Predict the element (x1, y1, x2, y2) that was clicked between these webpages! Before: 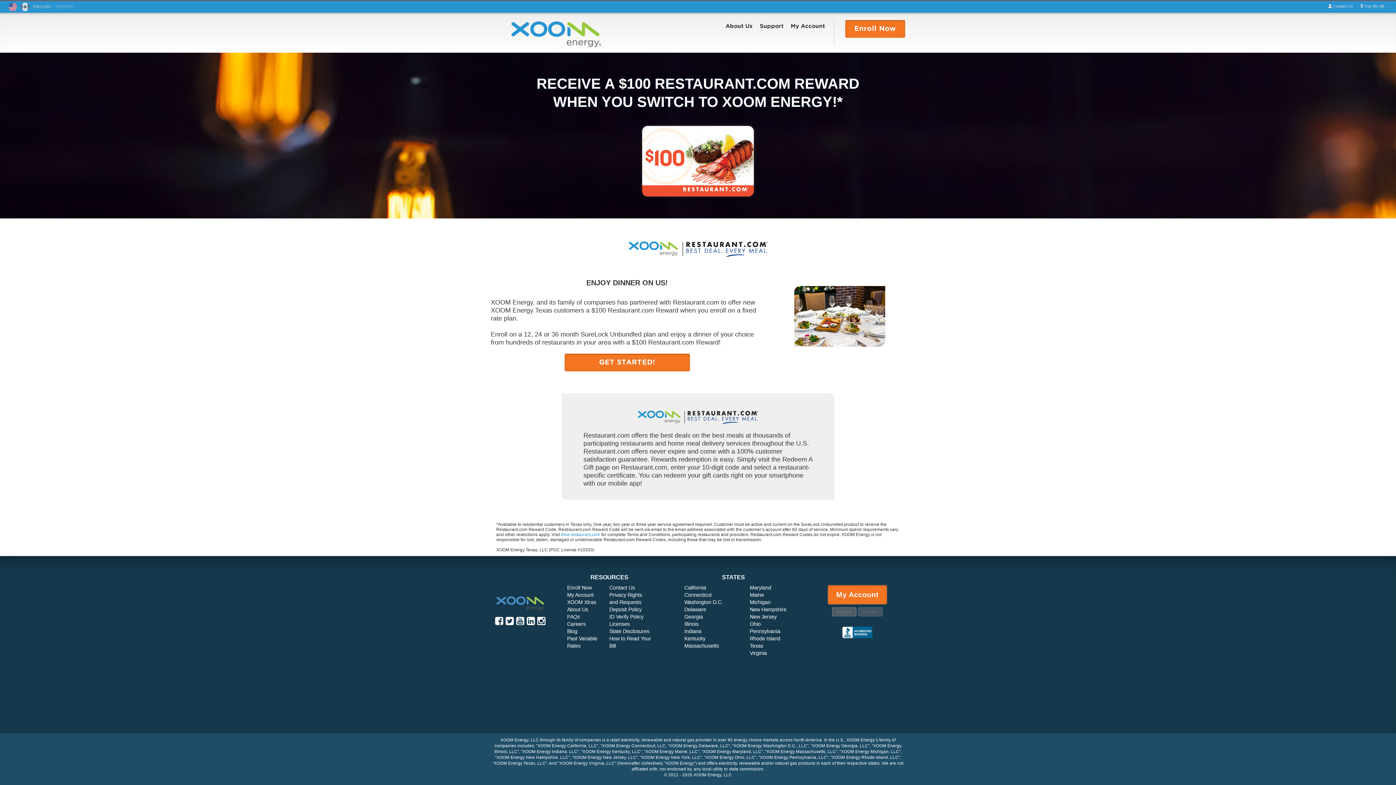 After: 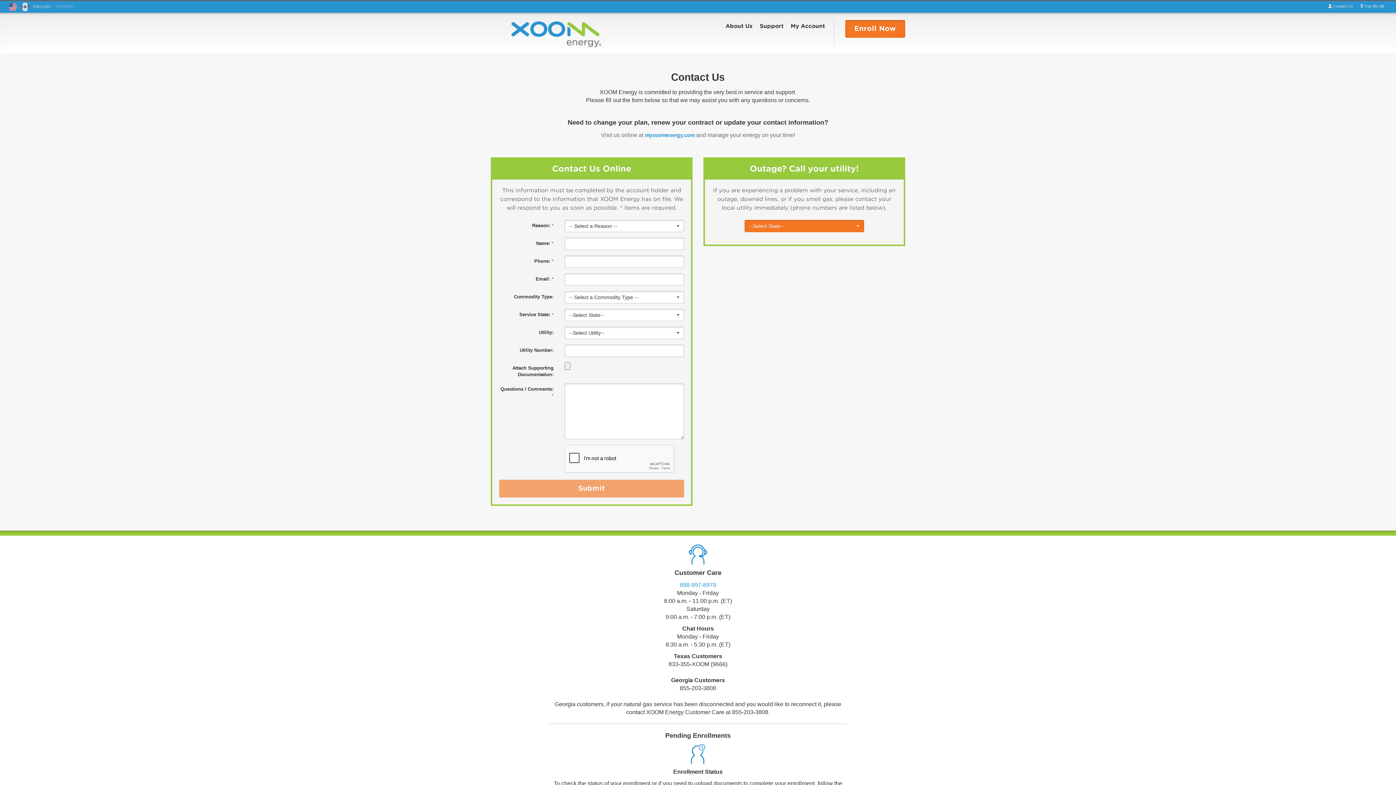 Action: label:  Contact Us bbox: (1328, 4, 1353, 8)